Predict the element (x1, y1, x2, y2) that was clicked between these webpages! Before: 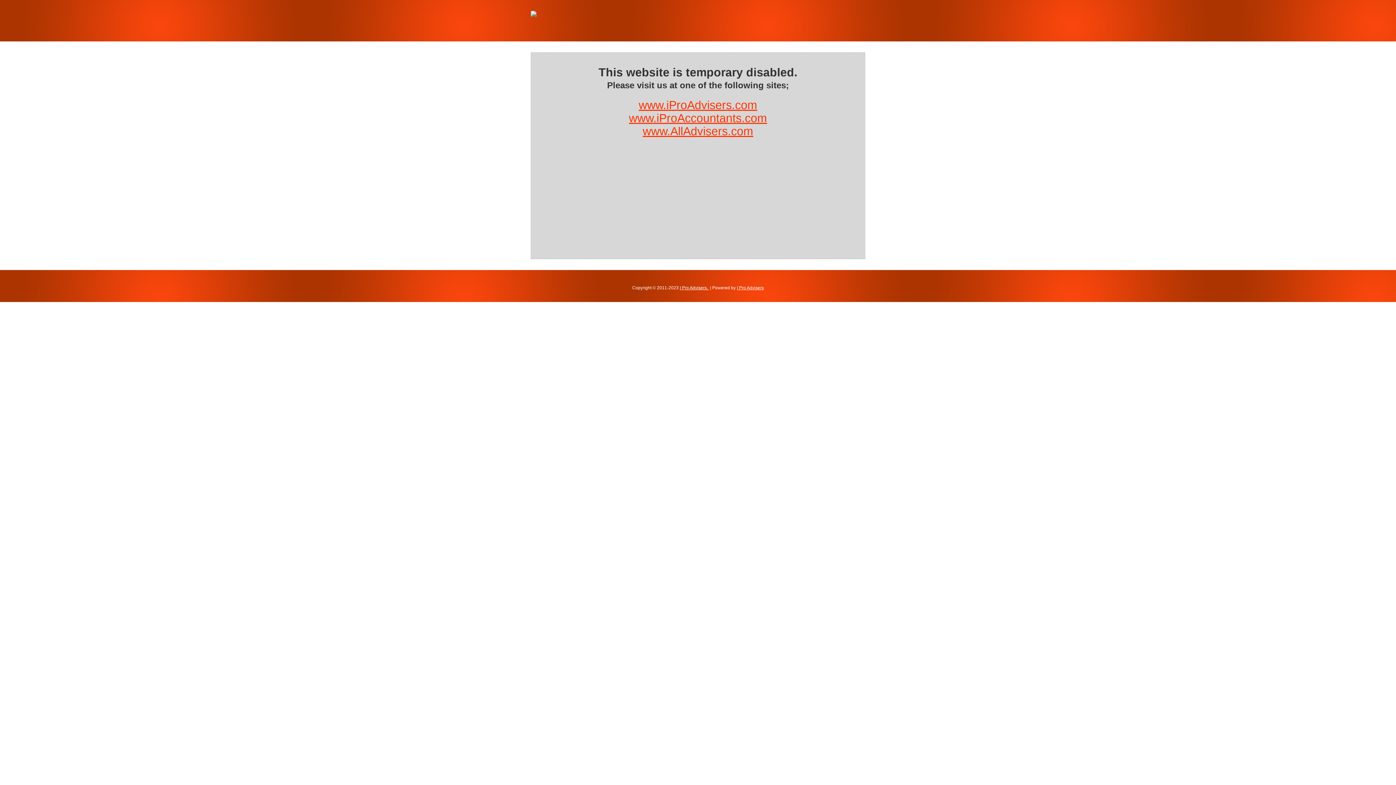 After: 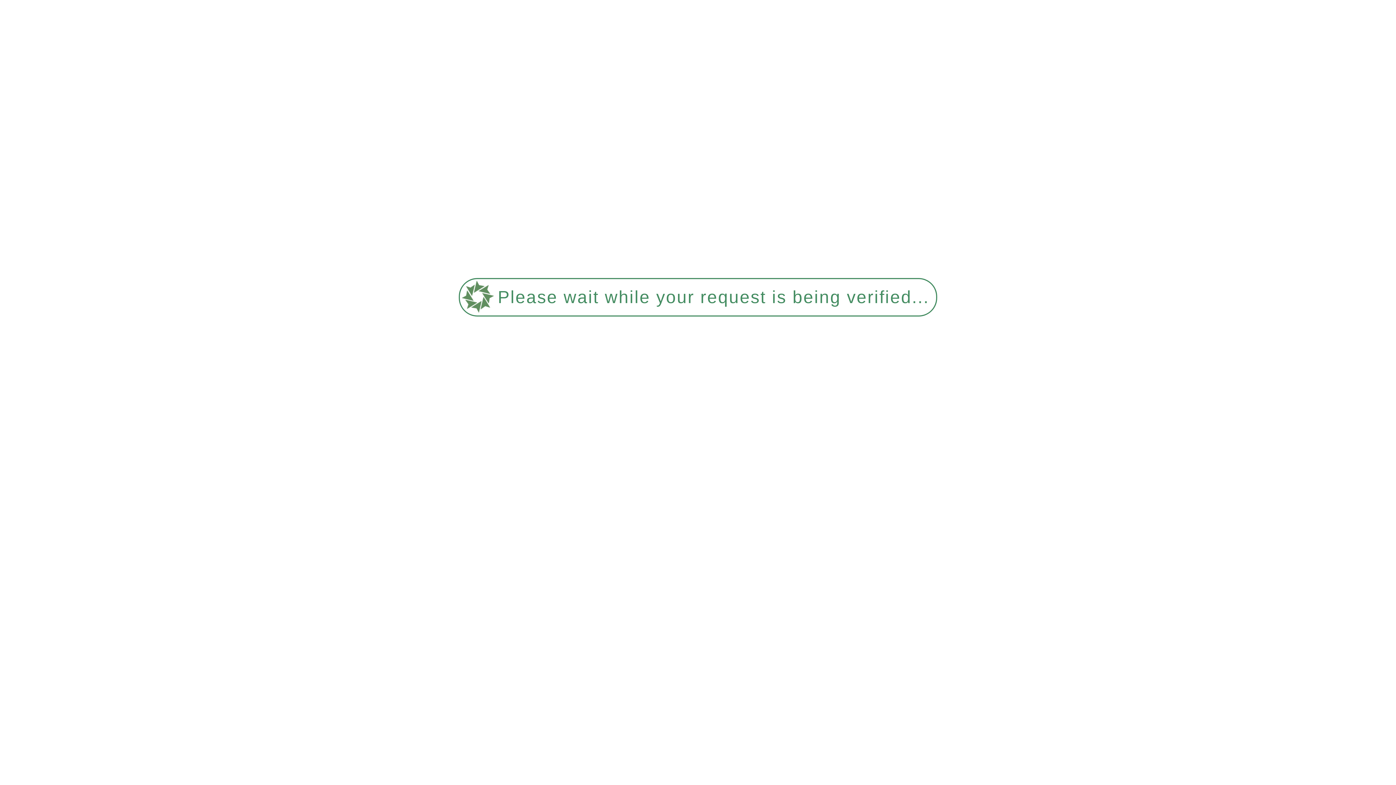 Action: bbox: (530, 12, 536, 17)